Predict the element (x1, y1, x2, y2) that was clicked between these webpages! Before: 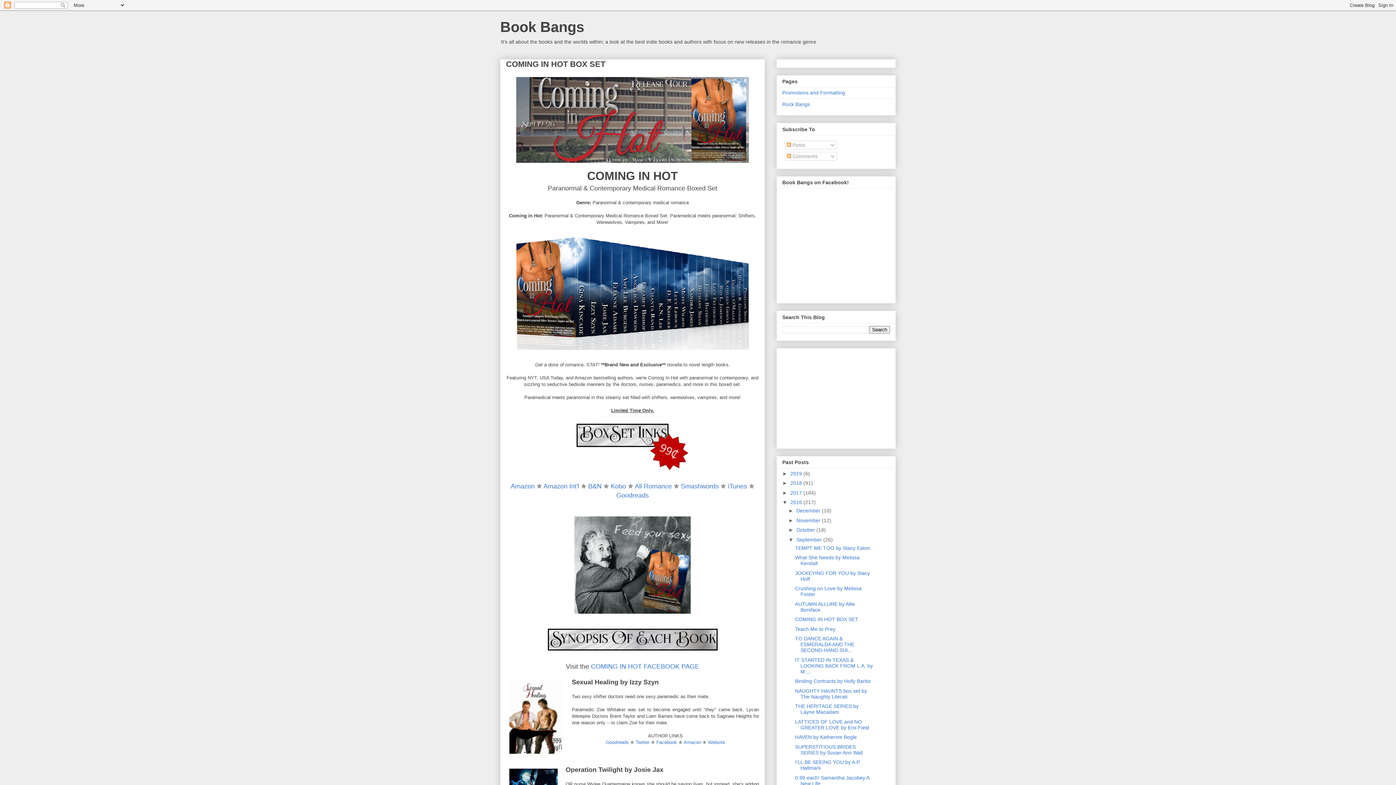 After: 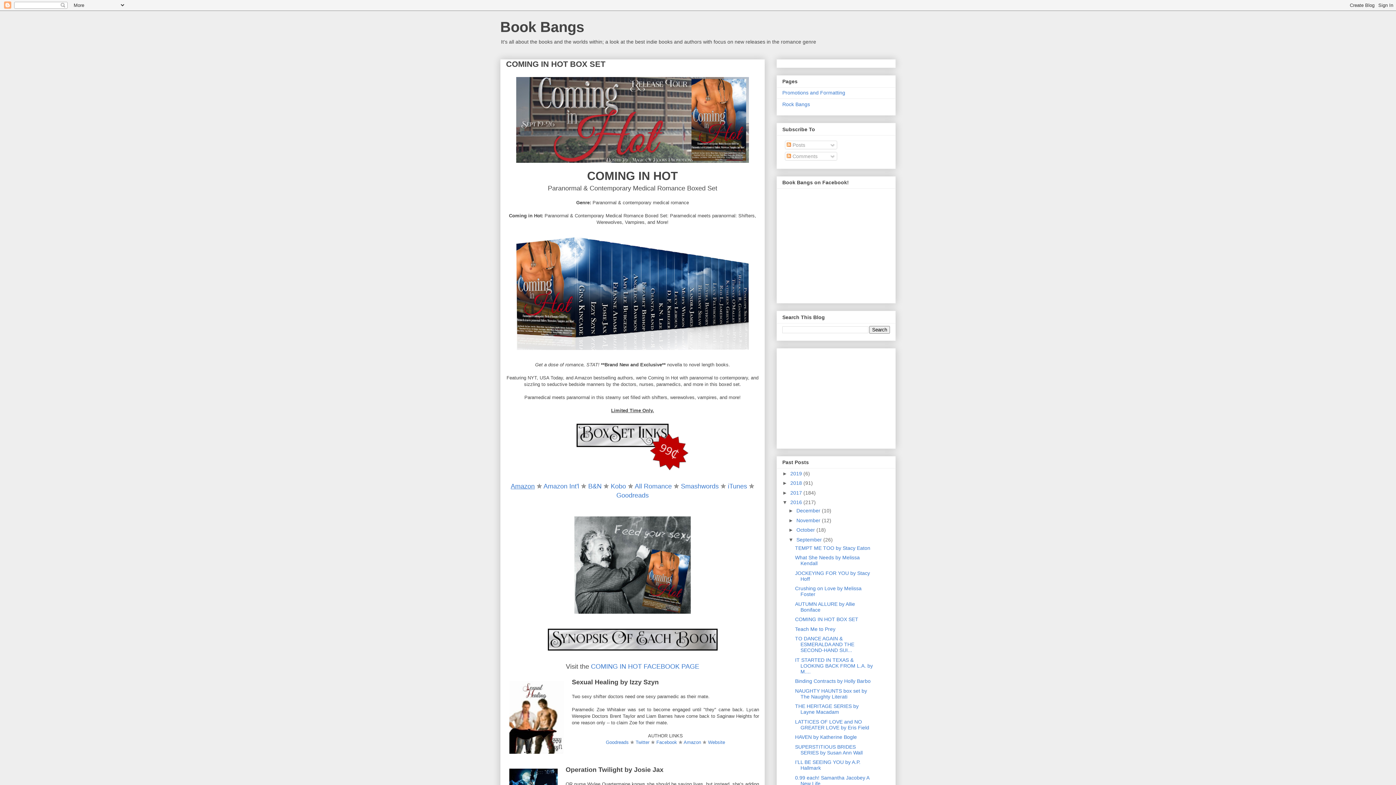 Action: label: Amazon bbox: (510, 482, 534, 490)